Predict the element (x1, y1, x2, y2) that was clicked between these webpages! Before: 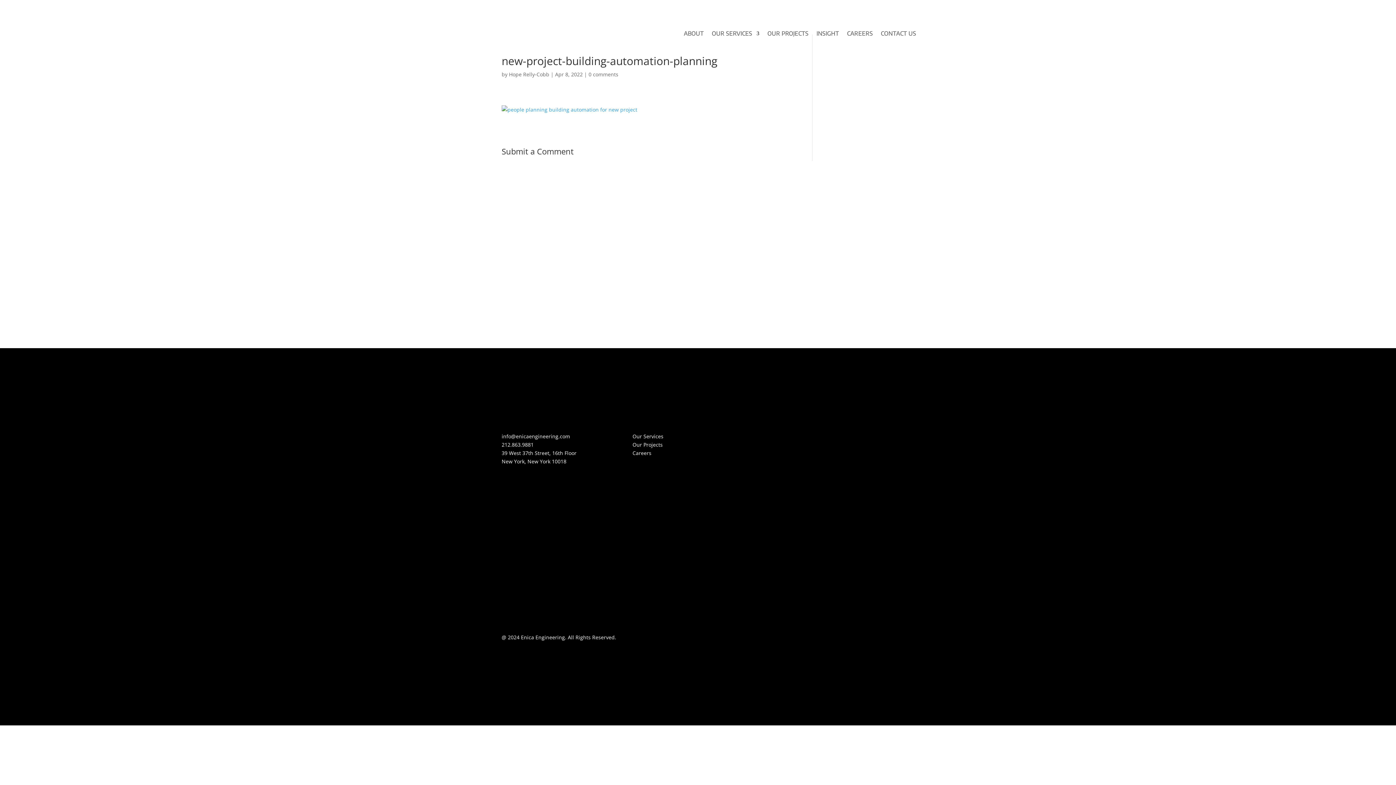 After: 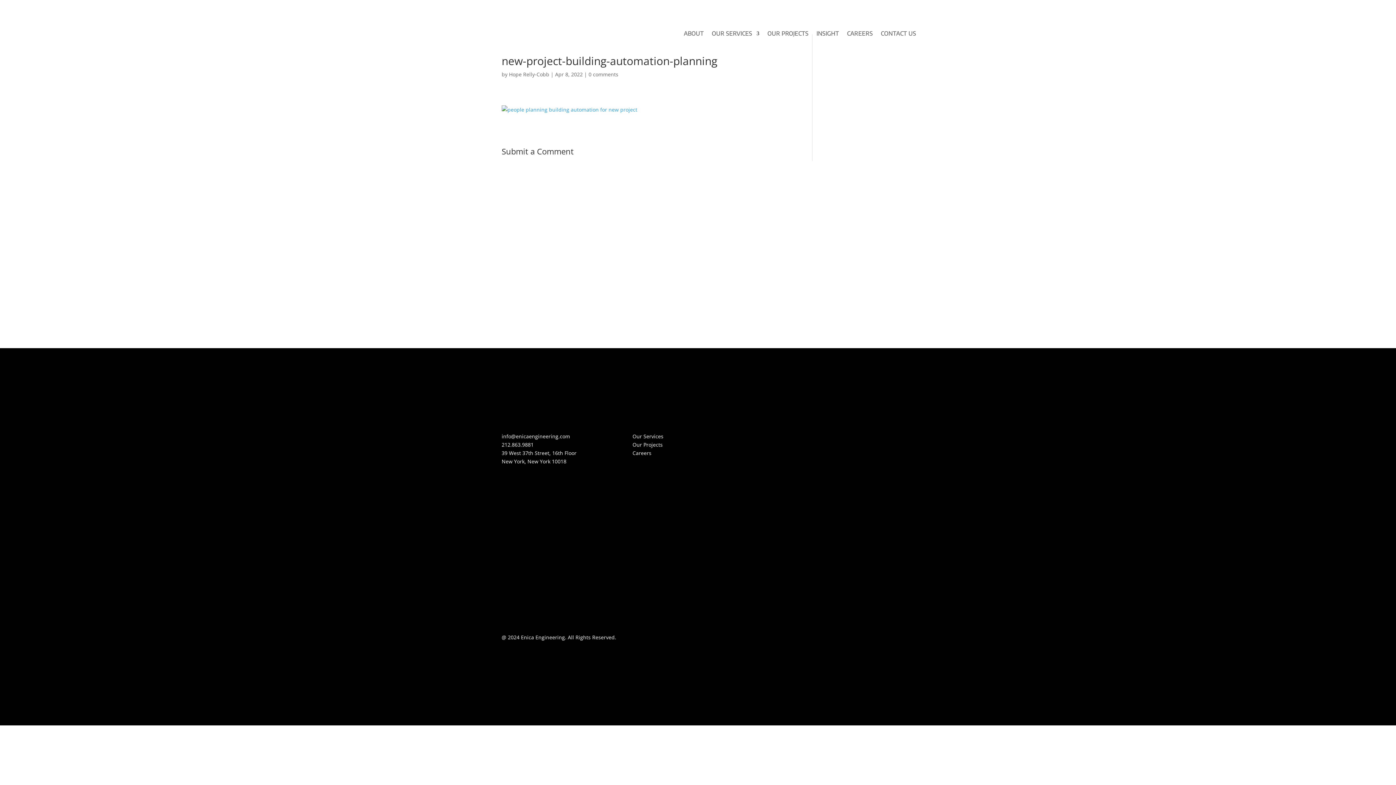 Action: bbox: (501, 432, 570, 439) label: info@enicaengineering.com